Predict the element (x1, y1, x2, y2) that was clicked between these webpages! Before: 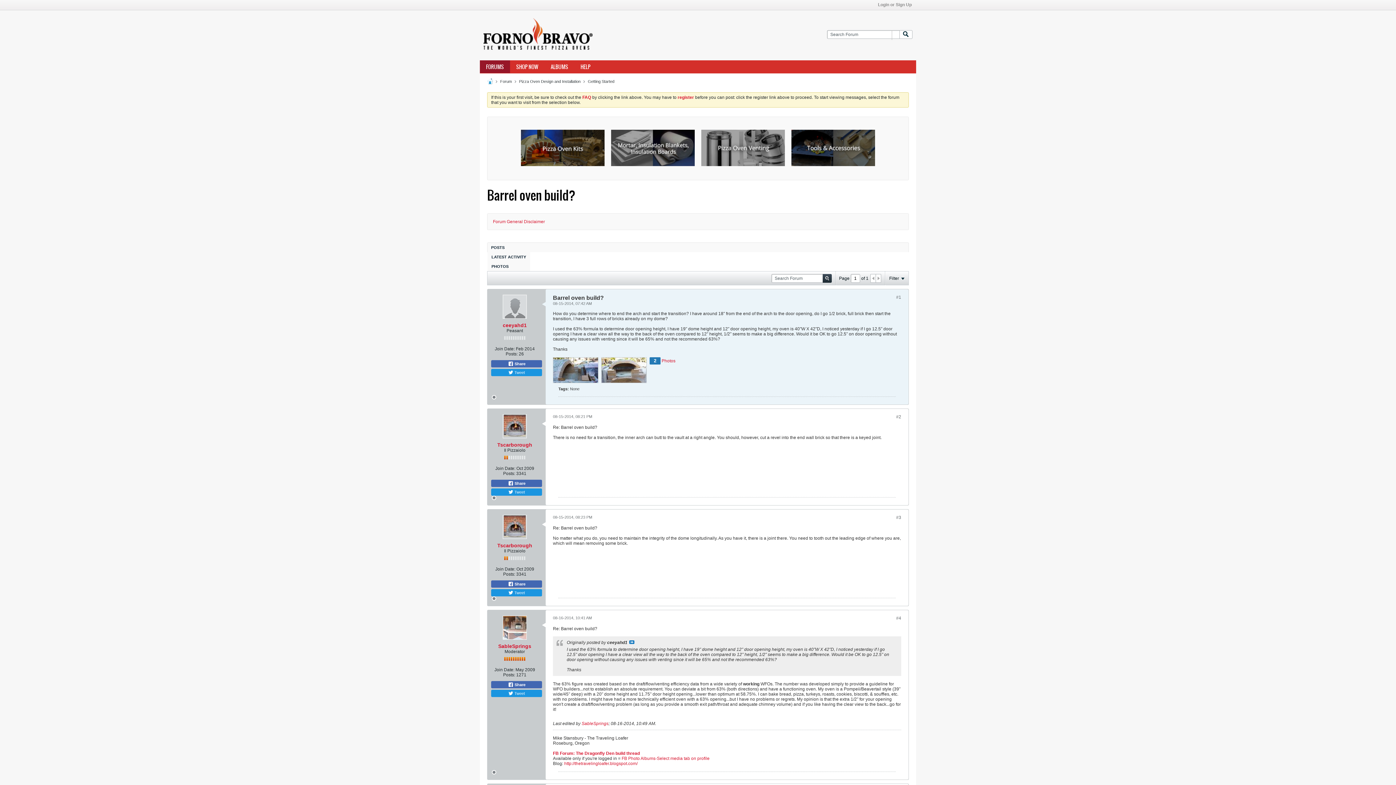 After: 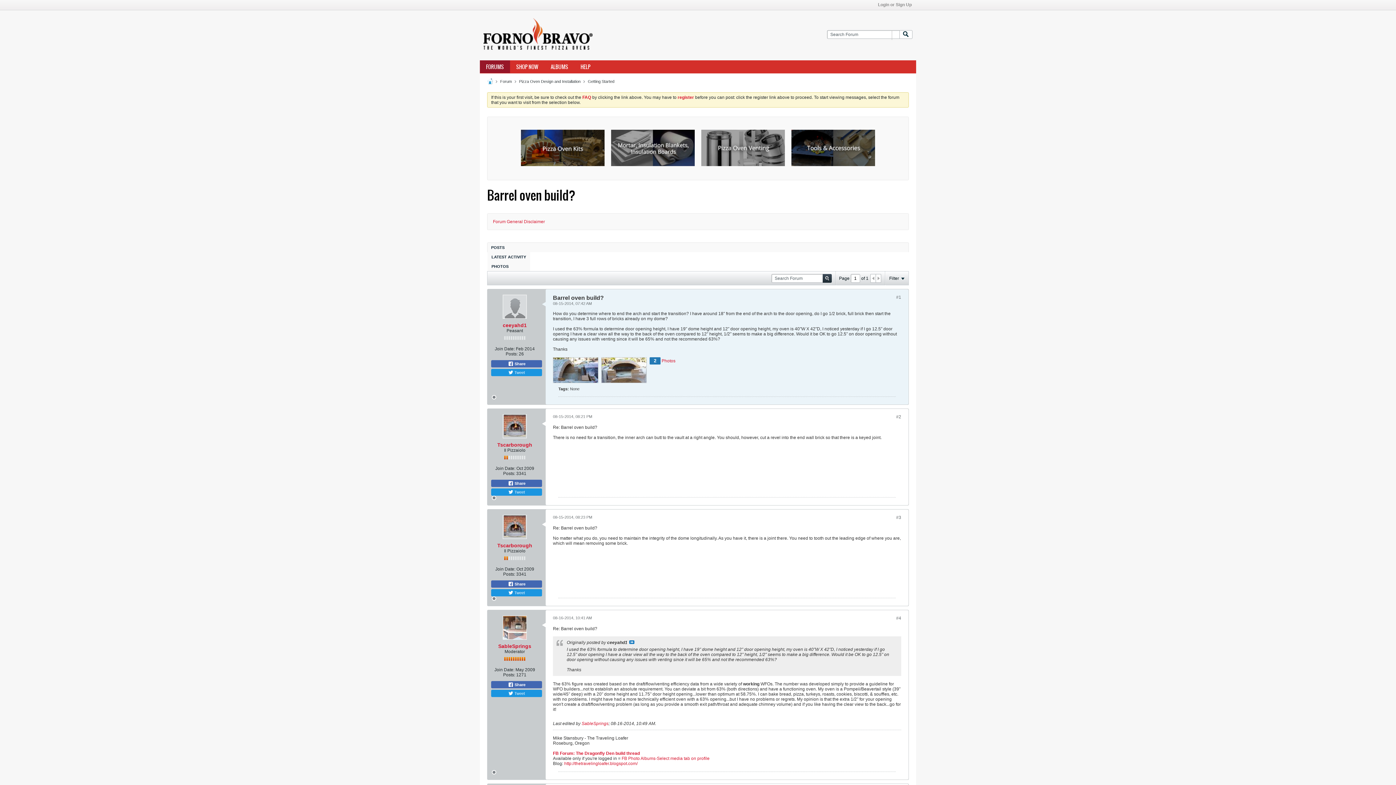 Action: bbox: (870, 274, 876, 282)